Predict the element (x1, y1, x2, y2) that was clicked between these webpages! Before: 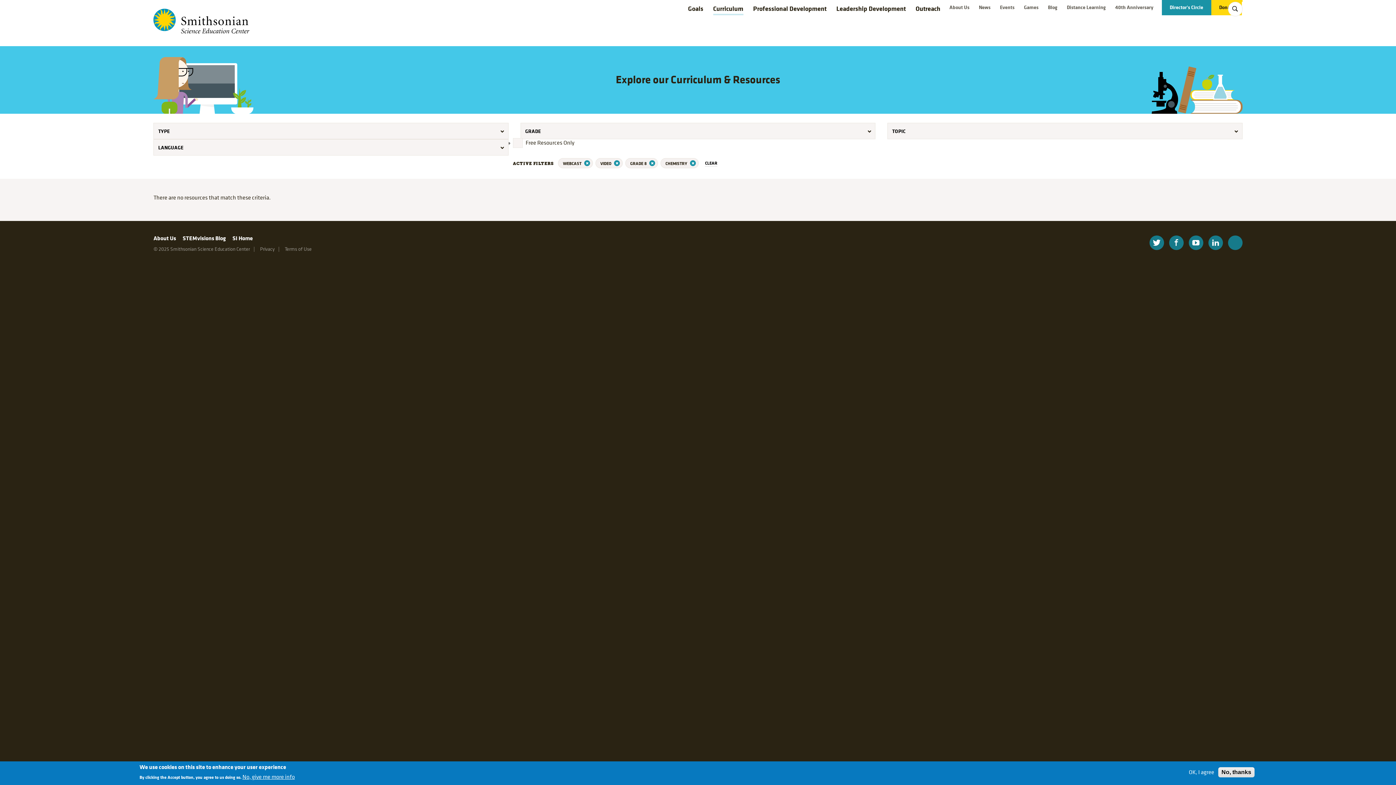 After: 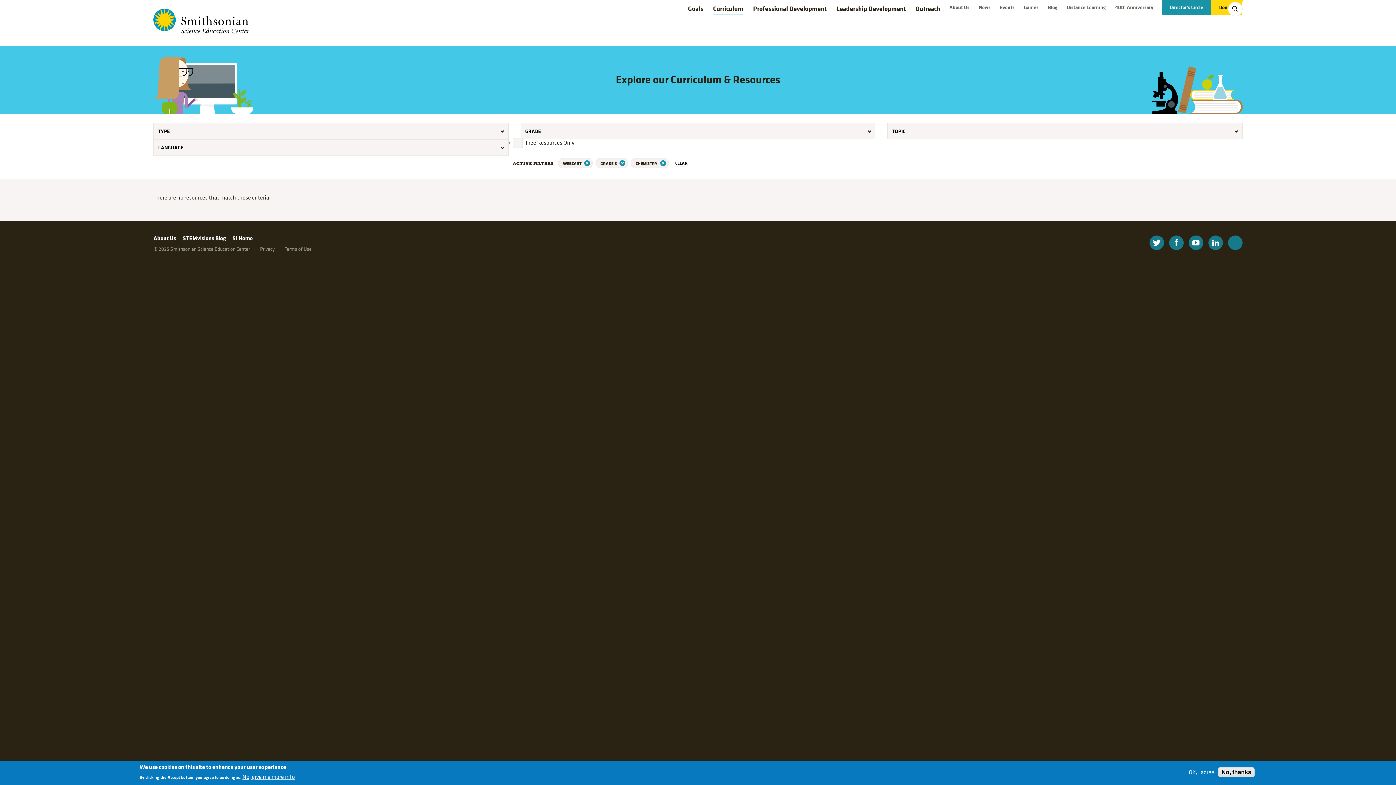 Action: bbox: (612, 160, 618, 166)